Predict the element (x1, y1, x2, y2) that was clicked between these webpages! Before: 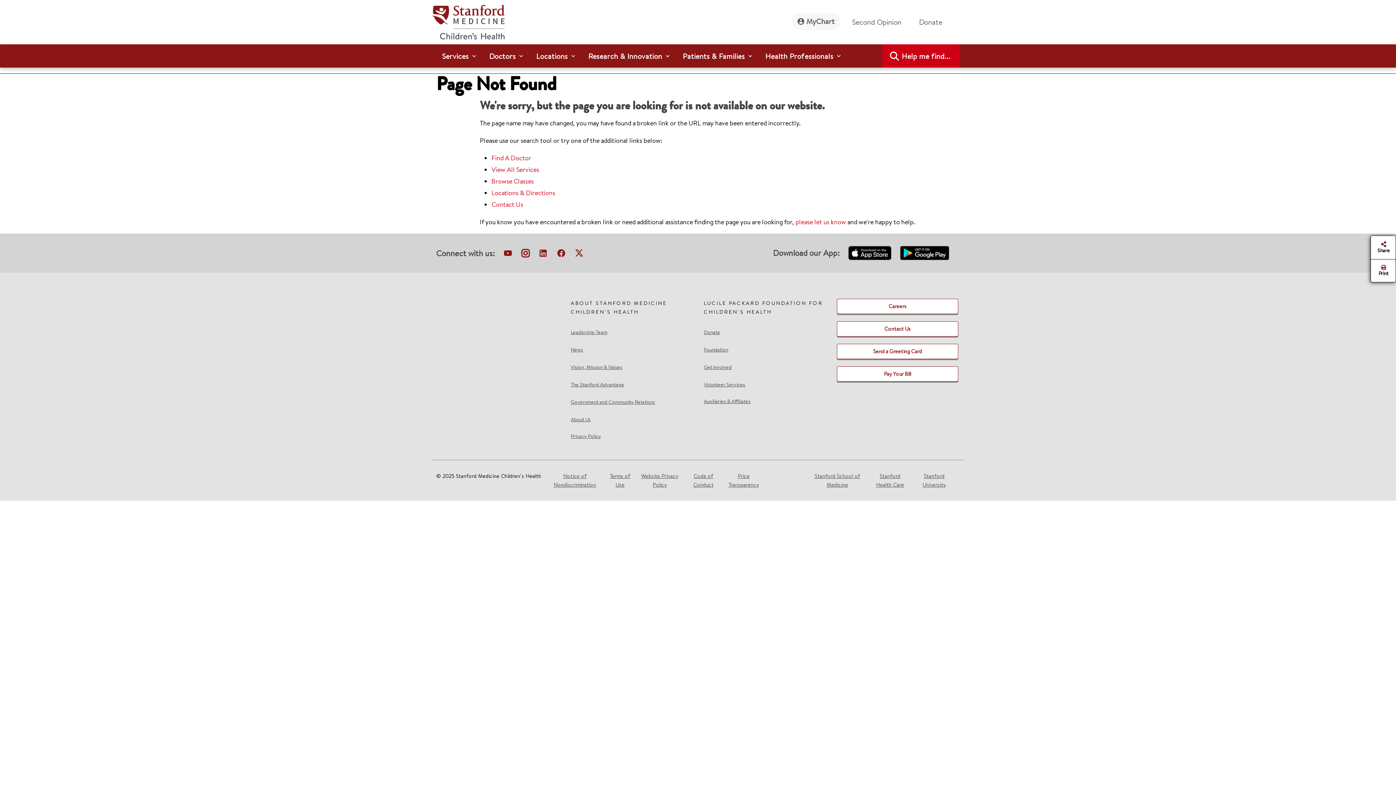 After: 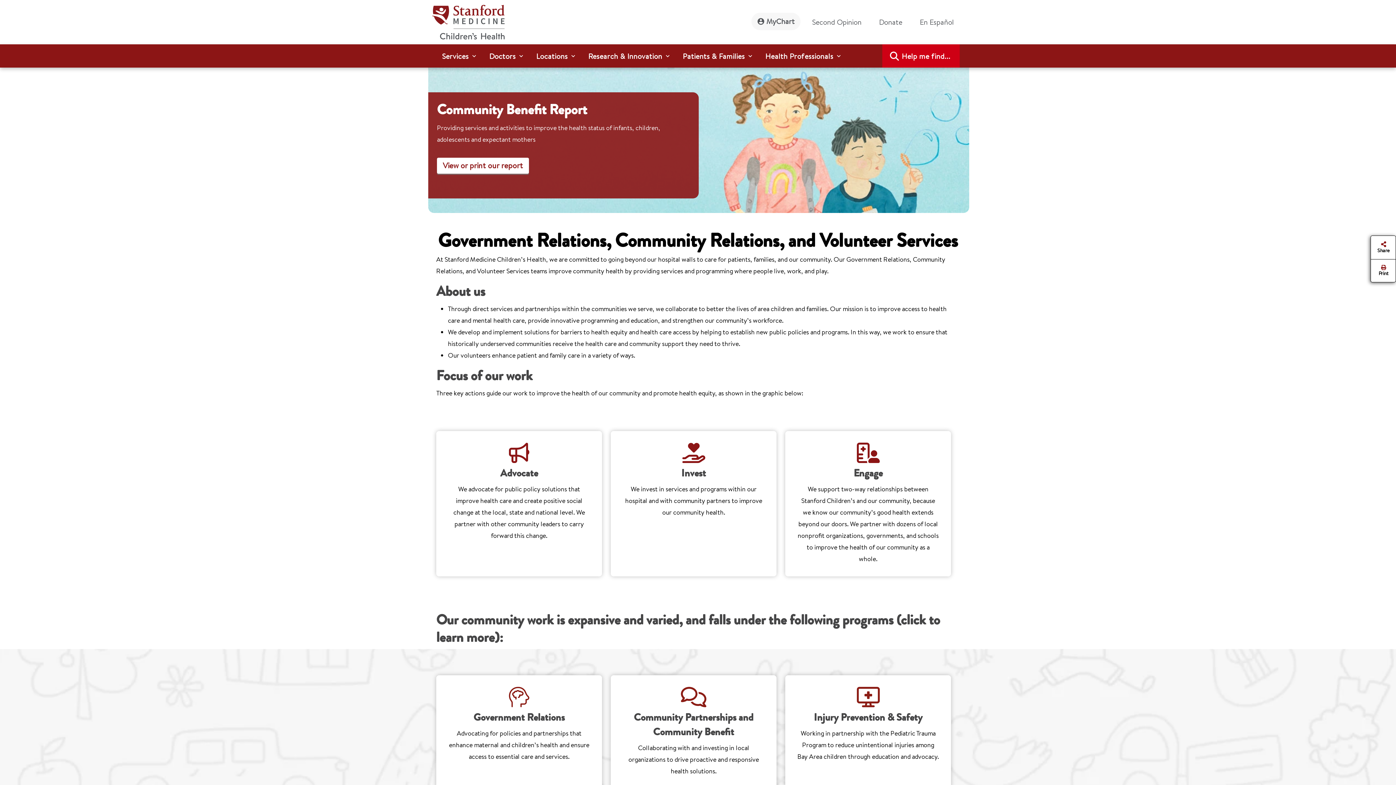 Action: label: Government and Community Relations bbox: (570, 397, 692, 406)